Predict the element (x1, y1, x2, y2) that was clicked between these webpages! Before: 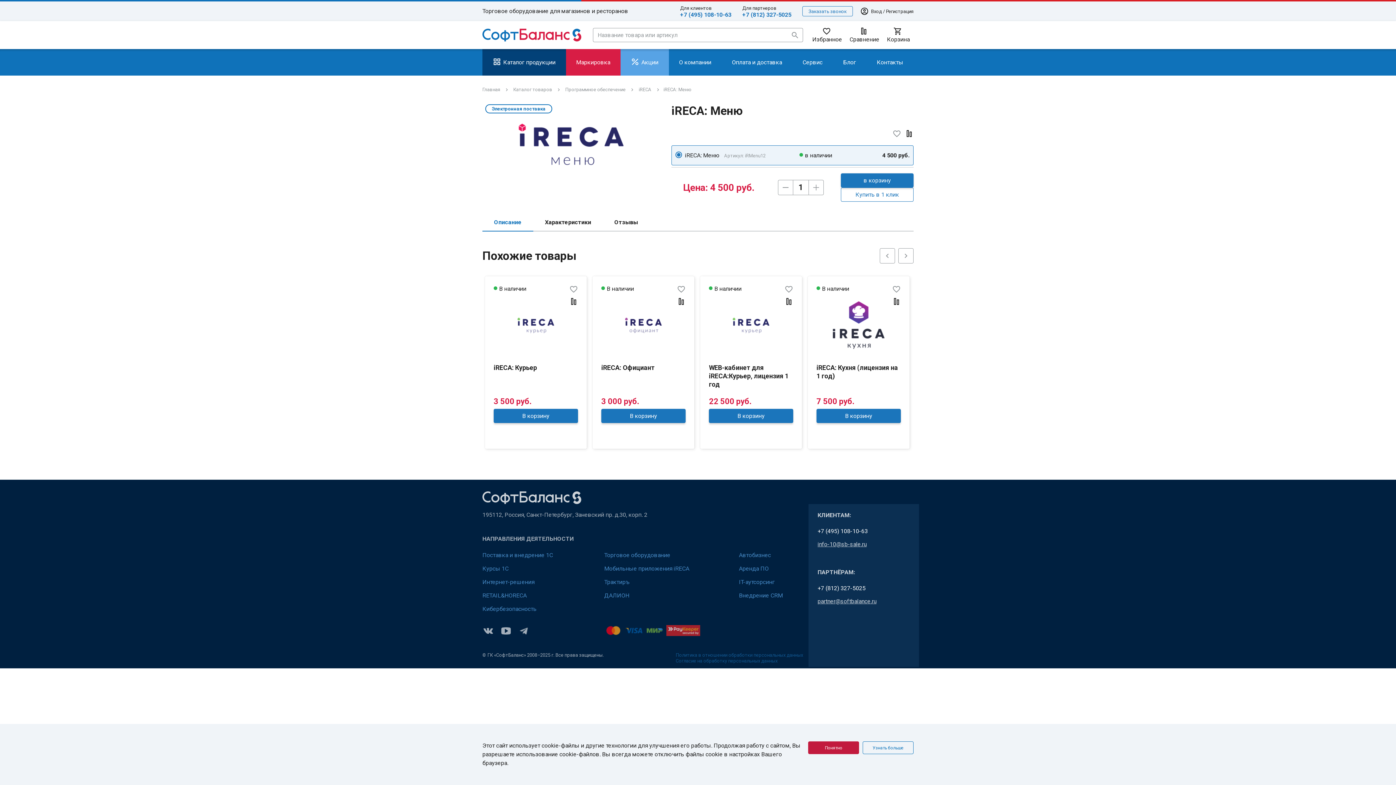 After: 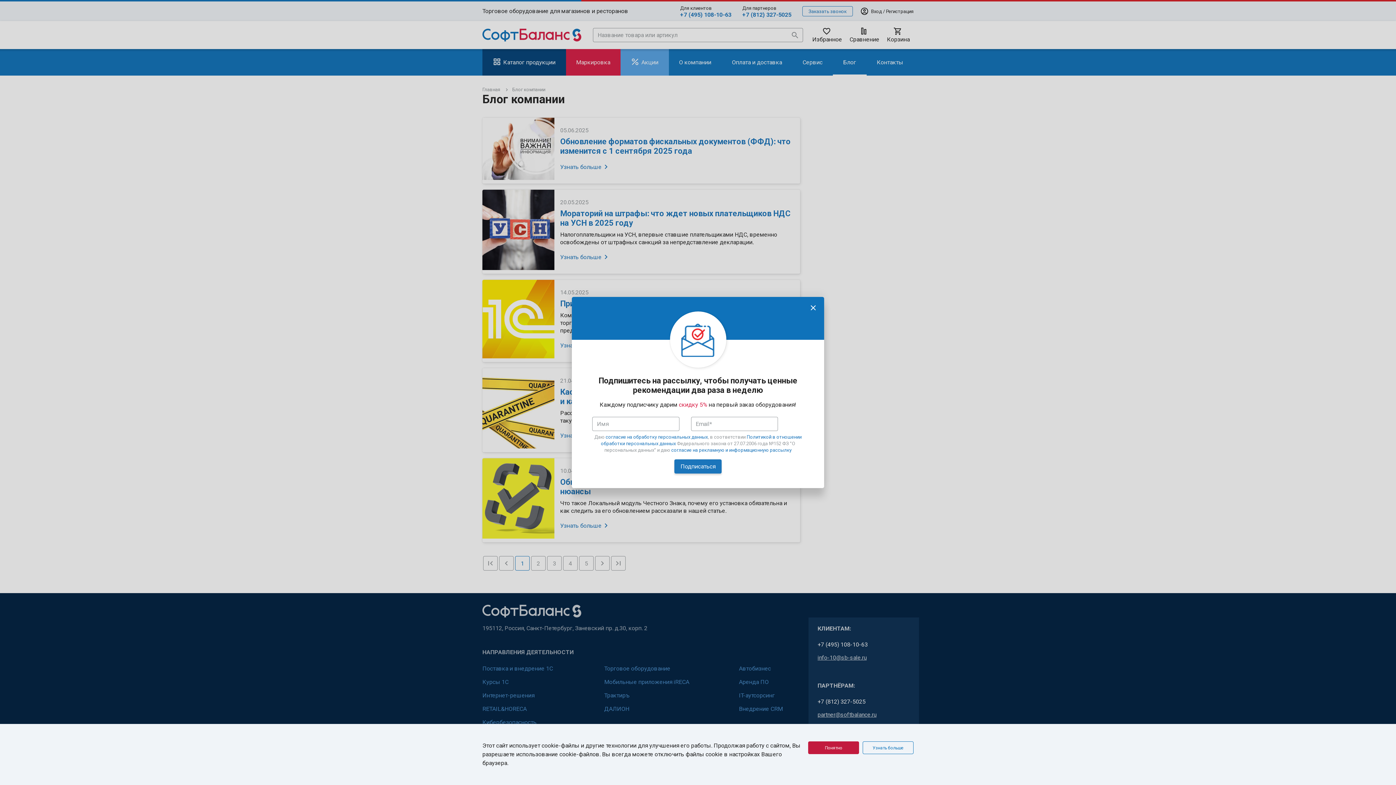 Action: bbox: (833, 49, 866, 75) label: Блог